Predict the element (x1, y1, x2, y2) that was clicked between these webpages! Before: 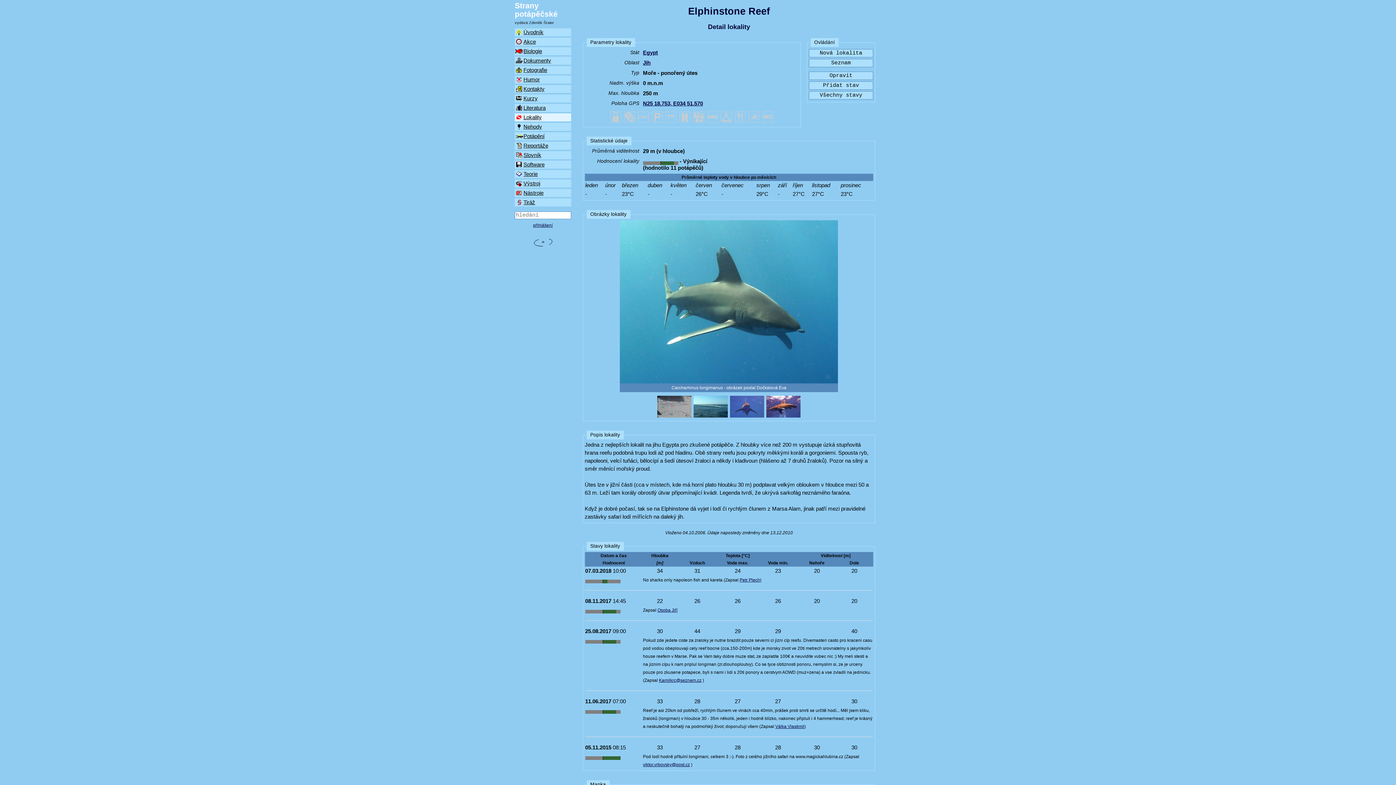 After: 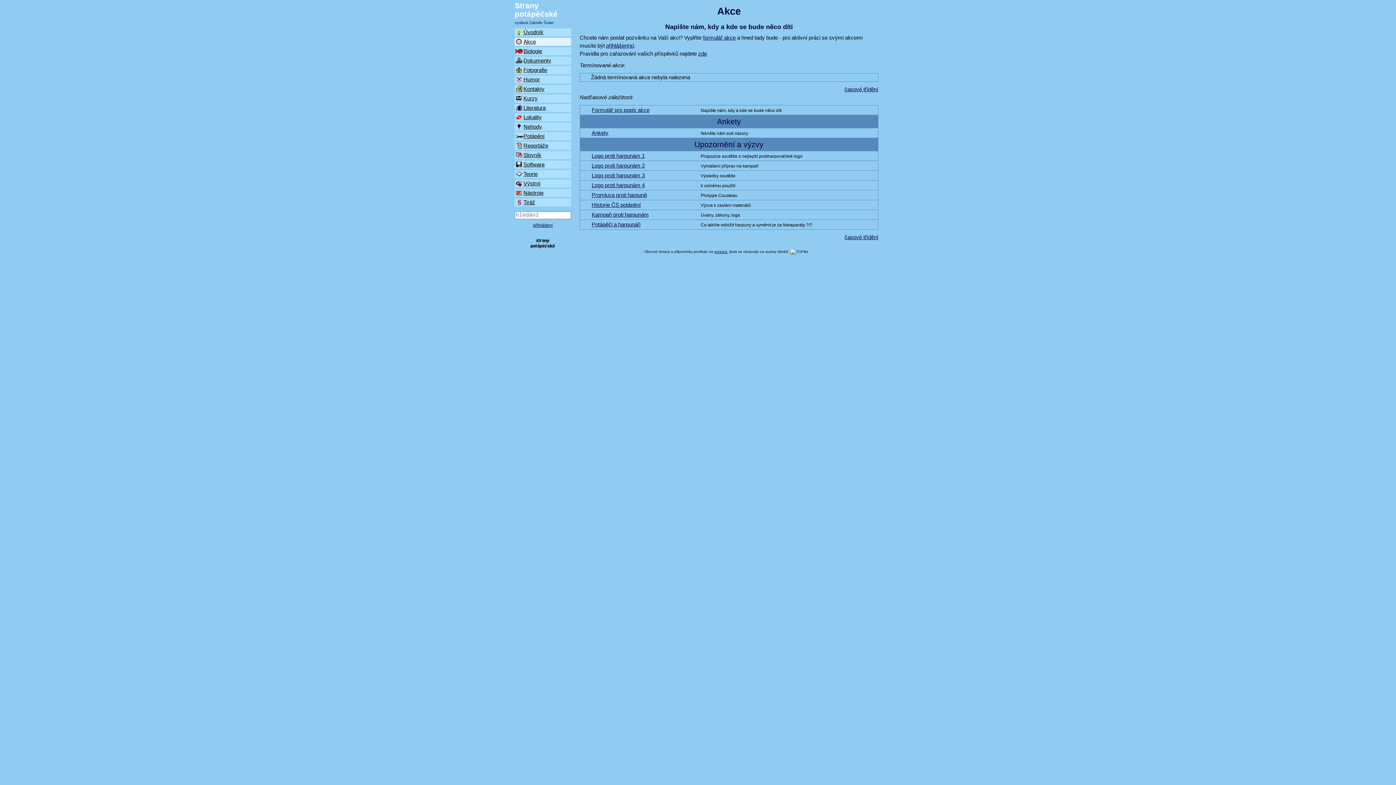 Action: label: Akce bbox: (514, 37, 571, 45)